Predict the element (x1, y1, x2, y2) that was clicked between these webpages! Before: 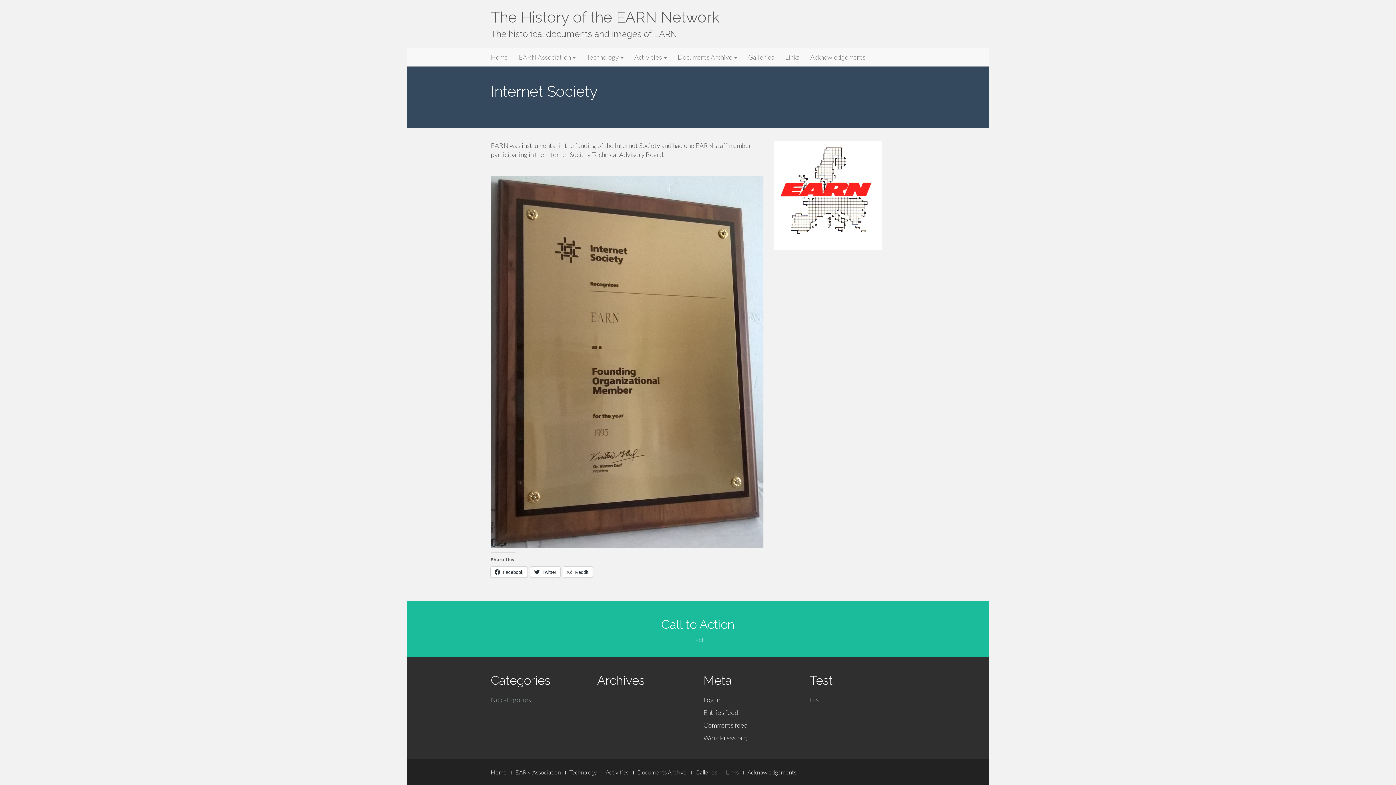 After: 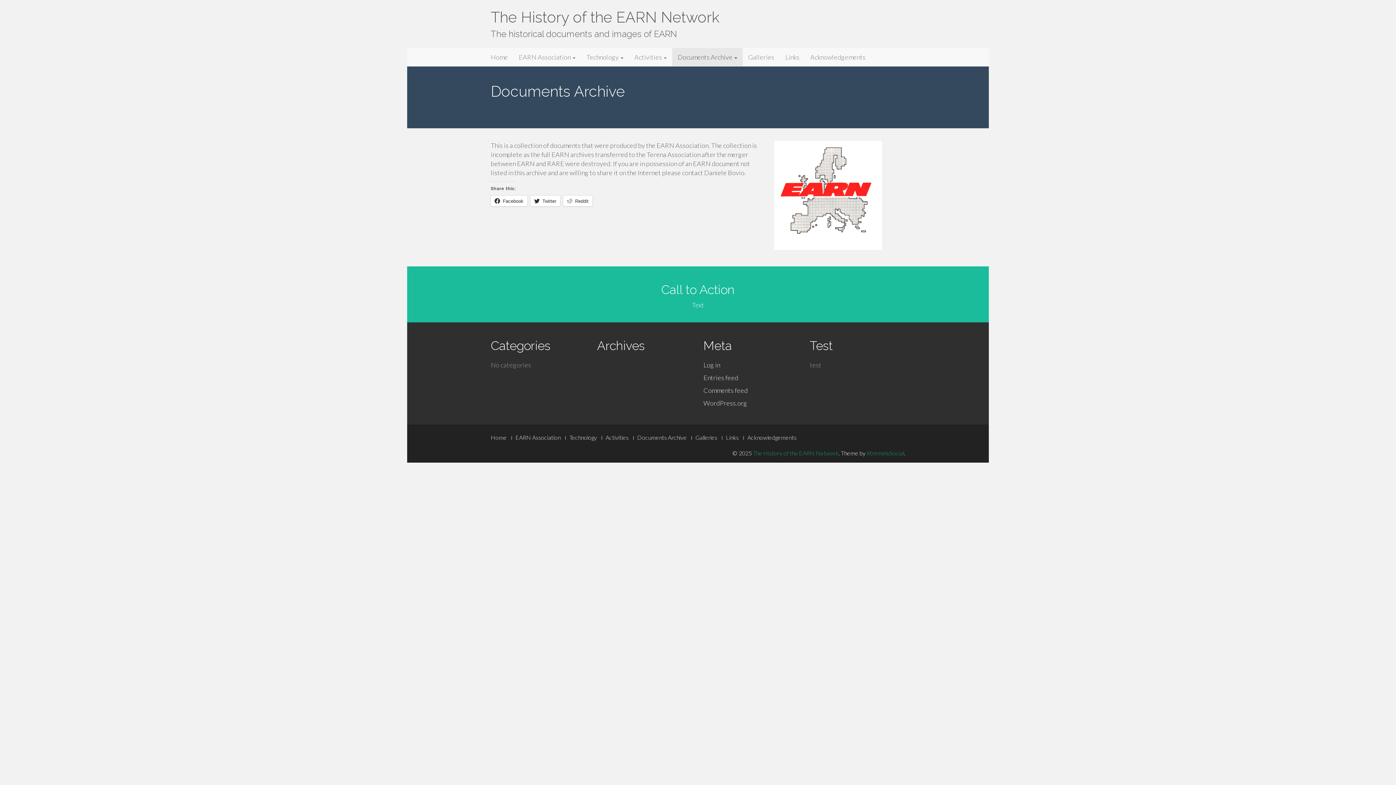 Action: bbox: (637, 769, 686, 776) label: Documents Archive